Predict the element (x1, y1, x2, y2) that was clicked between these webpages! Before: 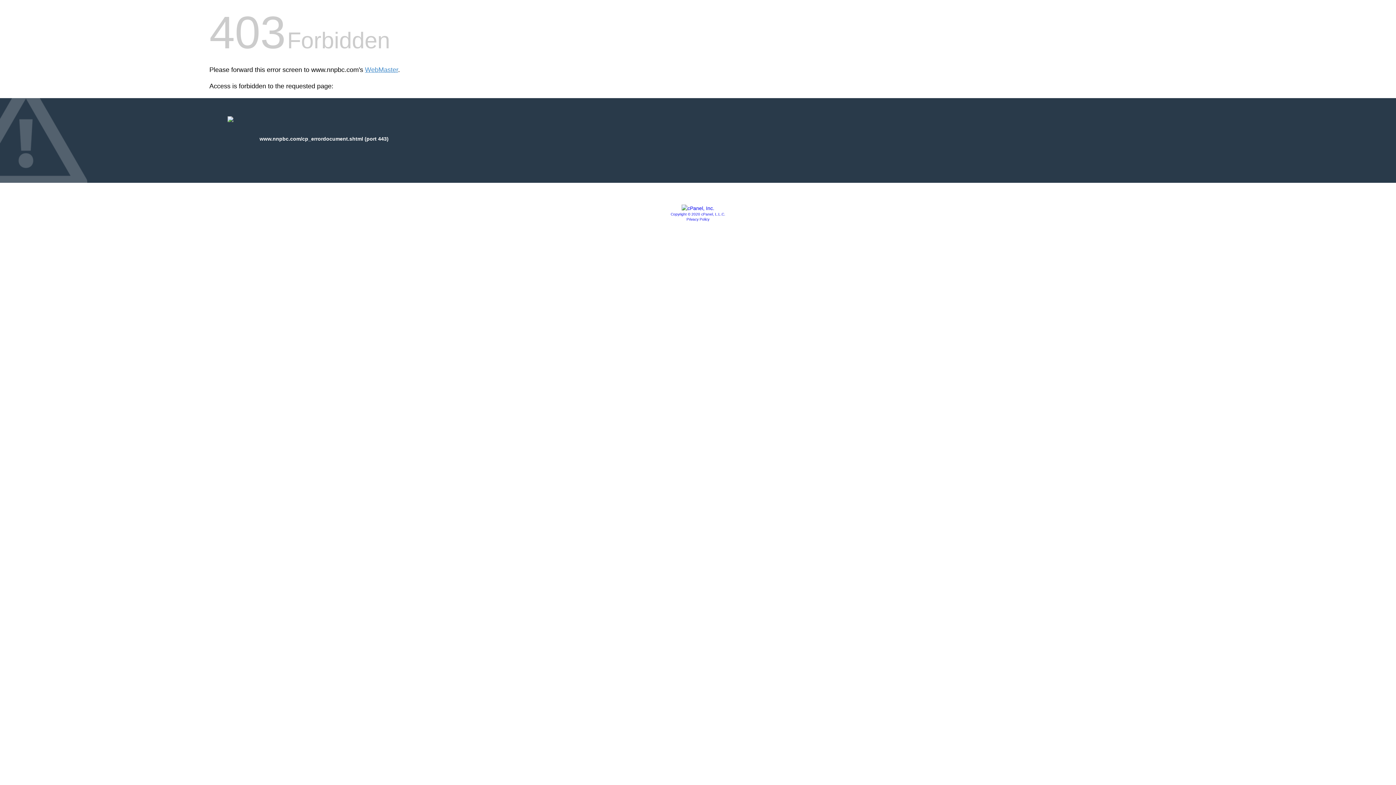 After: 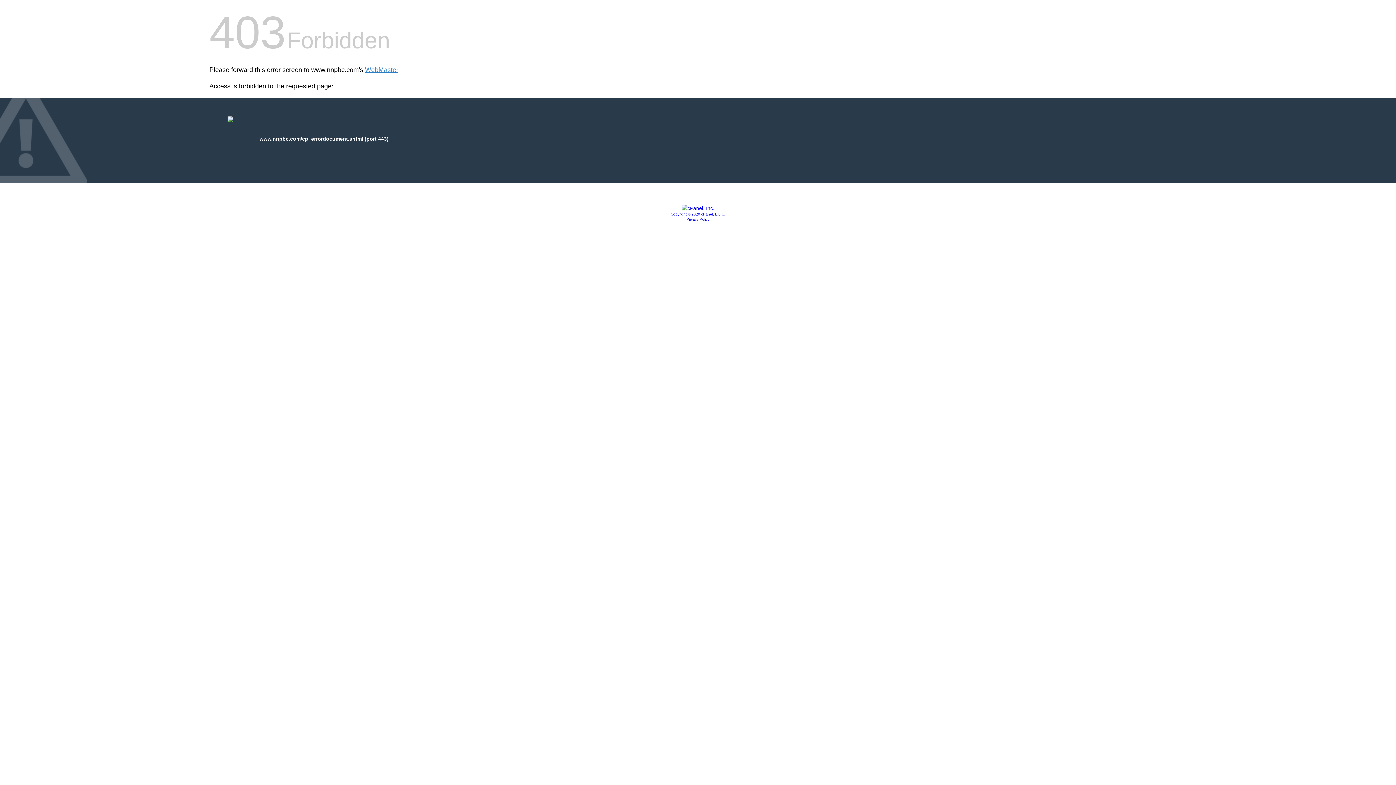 Action: bbox: (670, 212, 725, 216) label: Copyright © 2020 cPanel, L.L.C.